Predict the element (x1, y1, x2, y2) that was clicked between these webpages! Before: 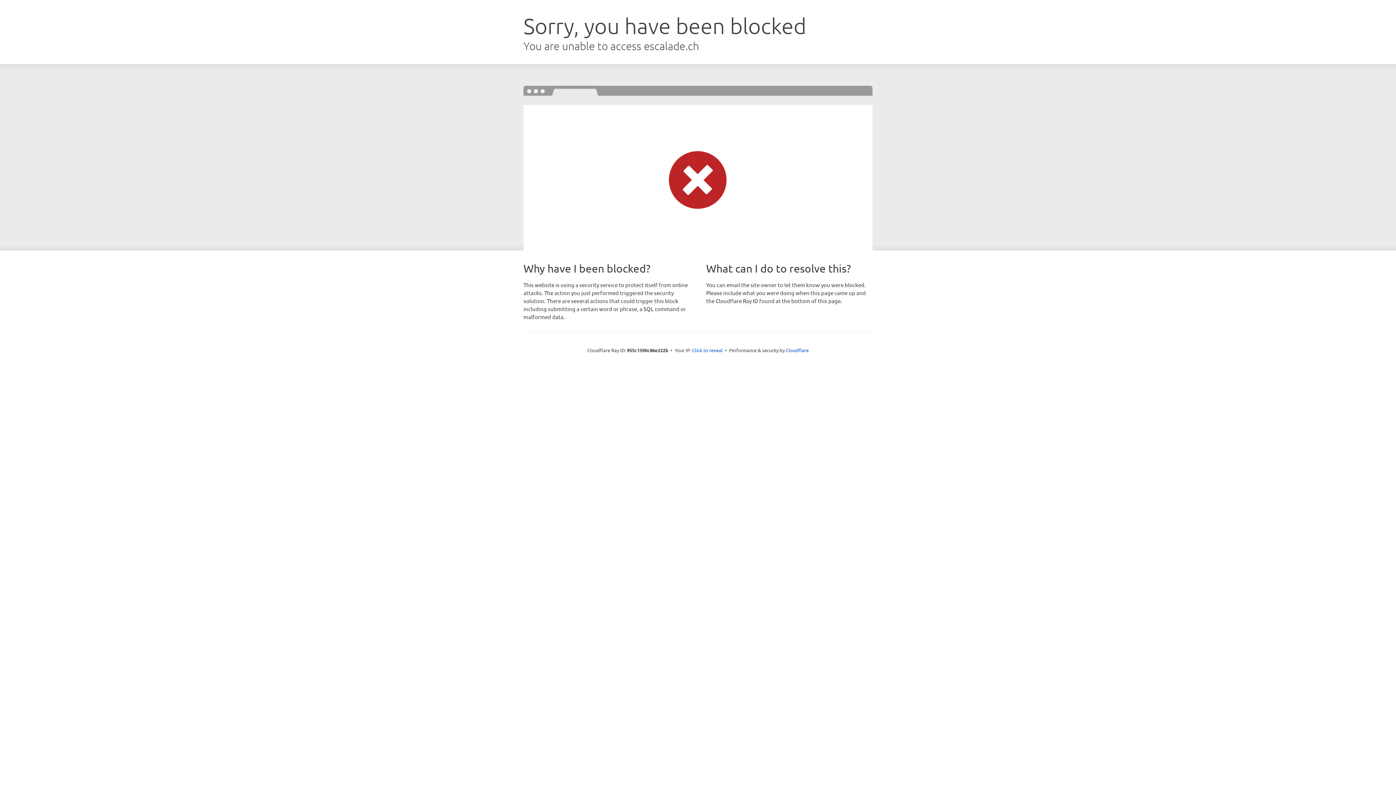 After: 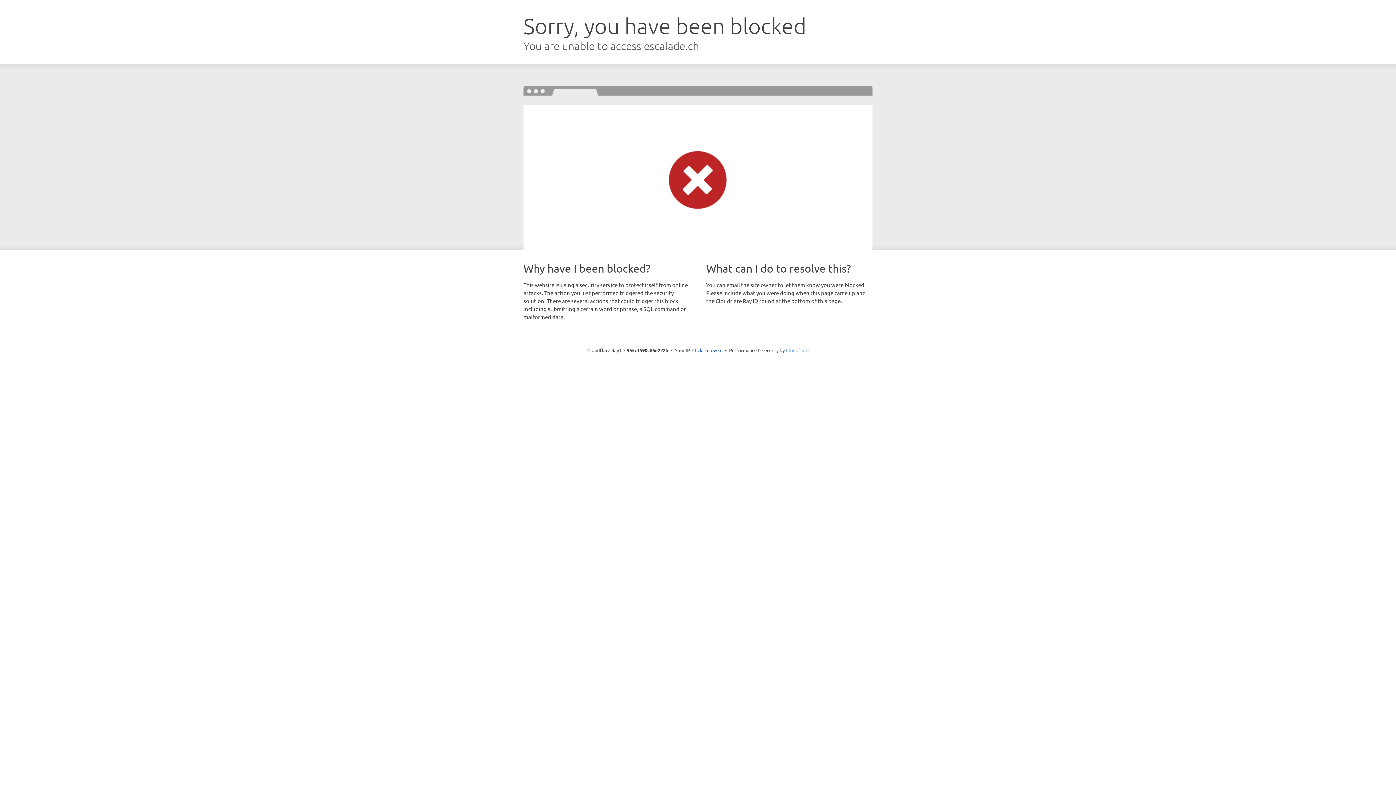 Action: label: Cloudflare bbox: (786, 347, 808, 353)